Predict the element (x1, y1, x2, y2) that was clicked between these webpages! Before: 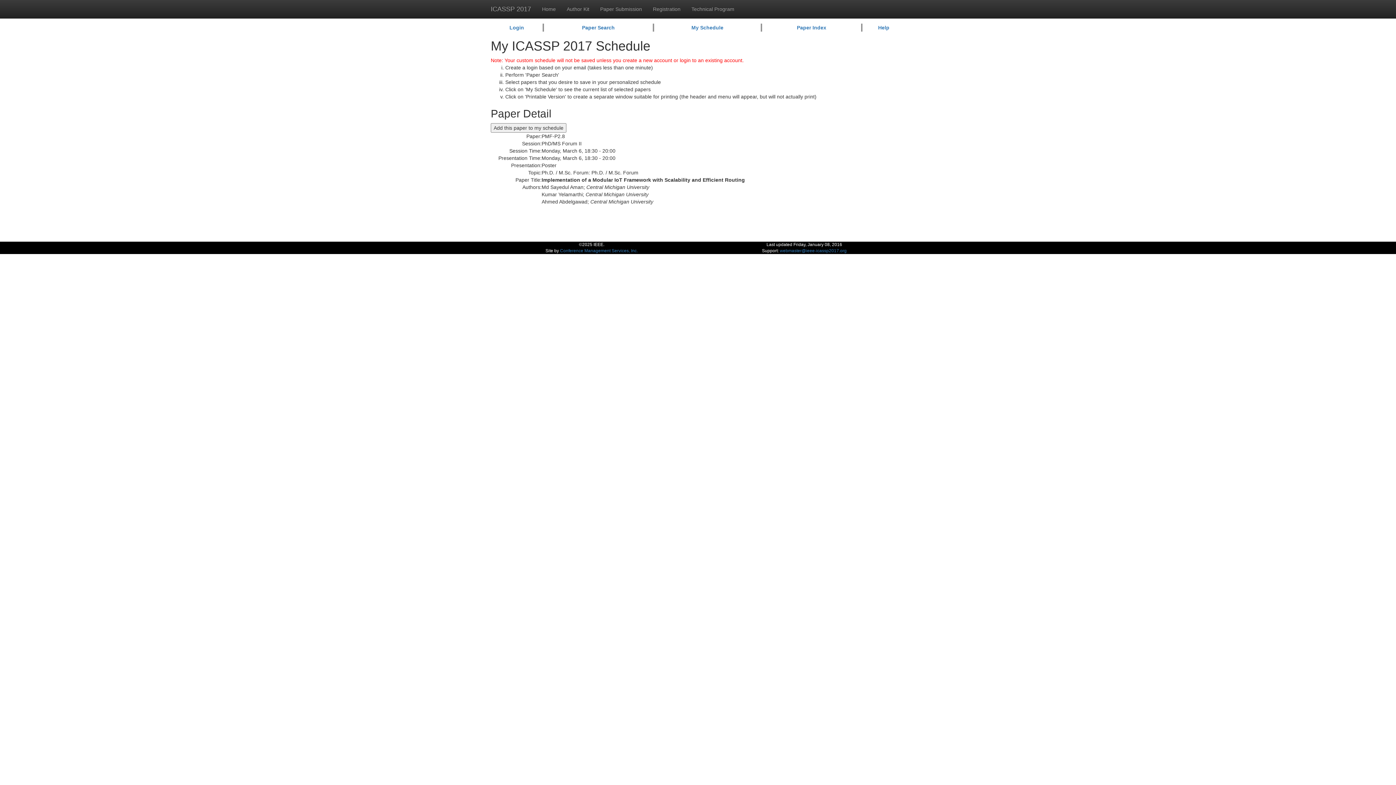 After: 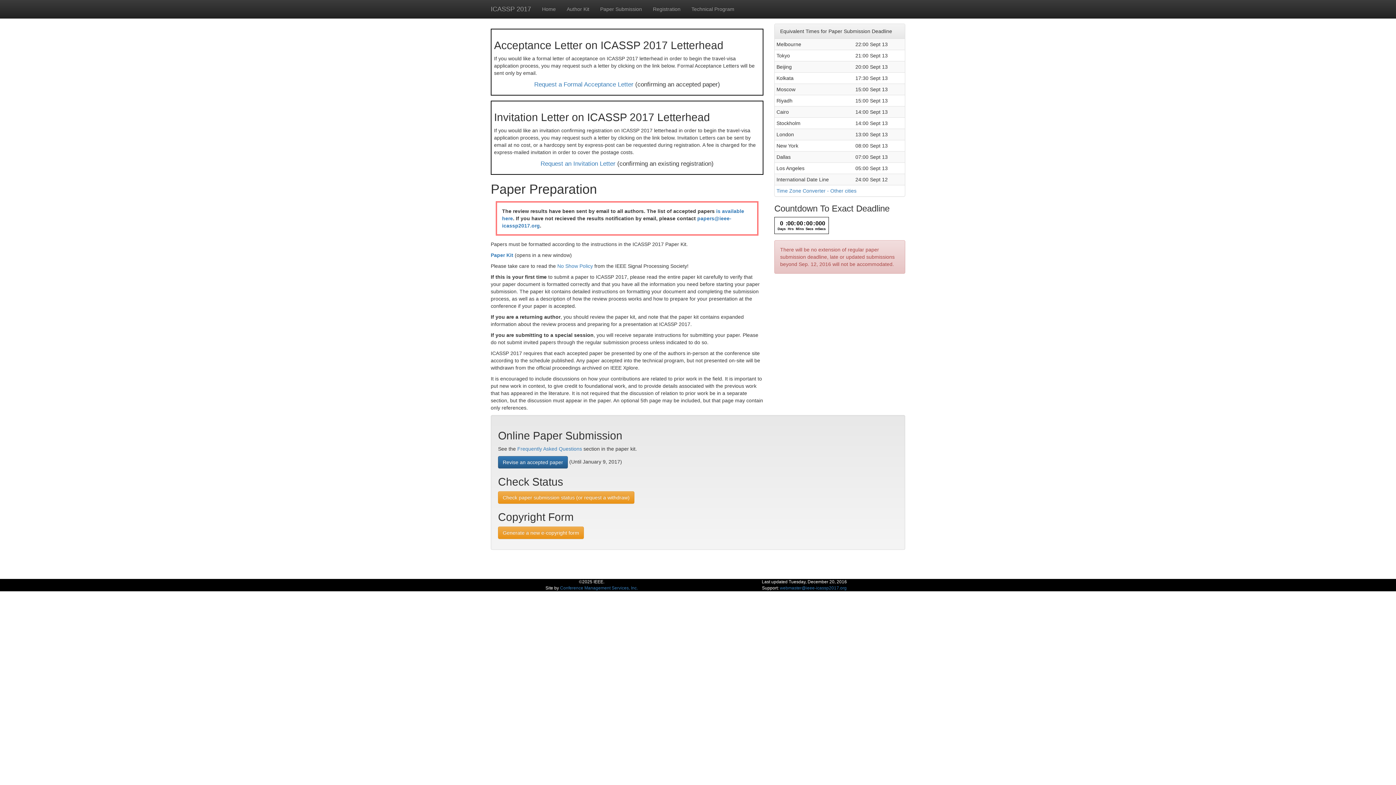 Action: bbox: (594, 0, 647, 18) label: Paper Submission